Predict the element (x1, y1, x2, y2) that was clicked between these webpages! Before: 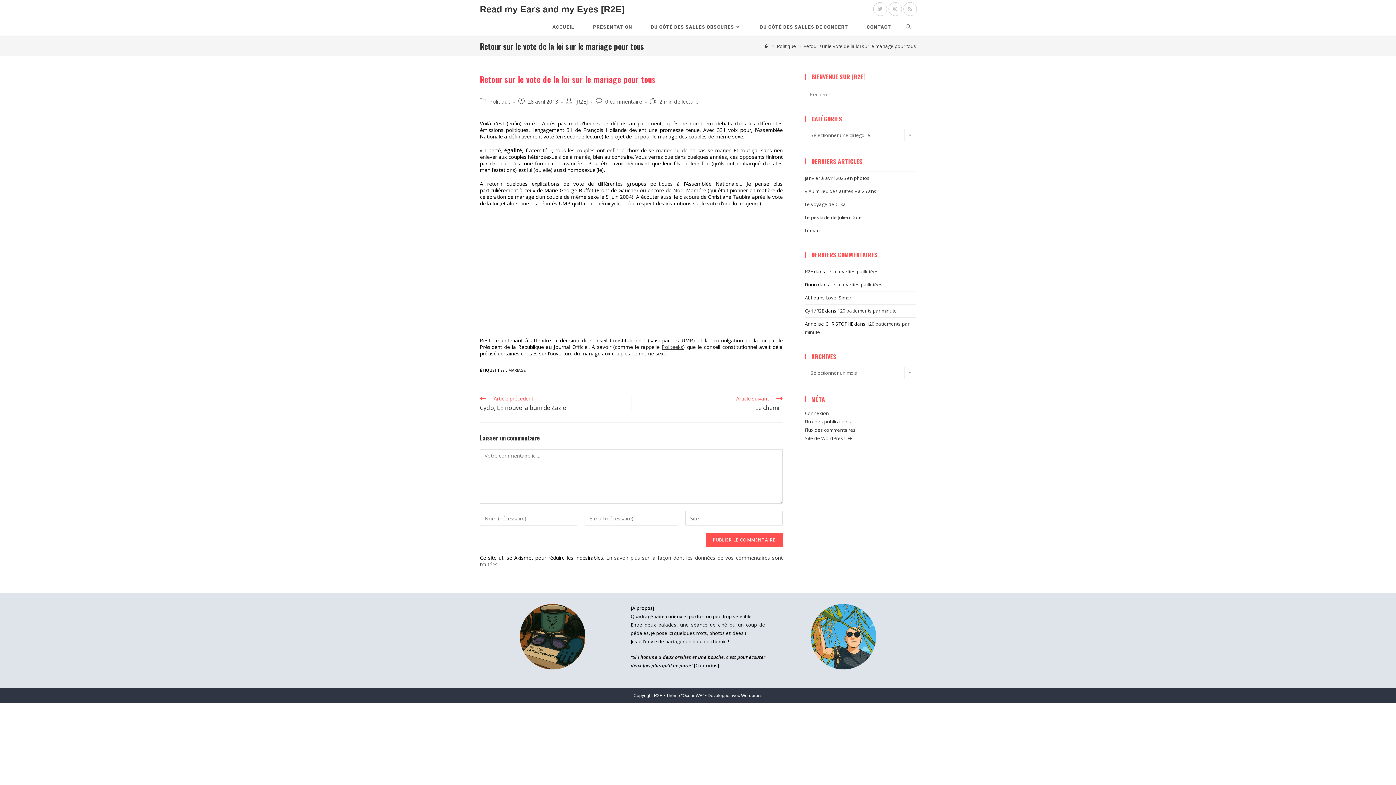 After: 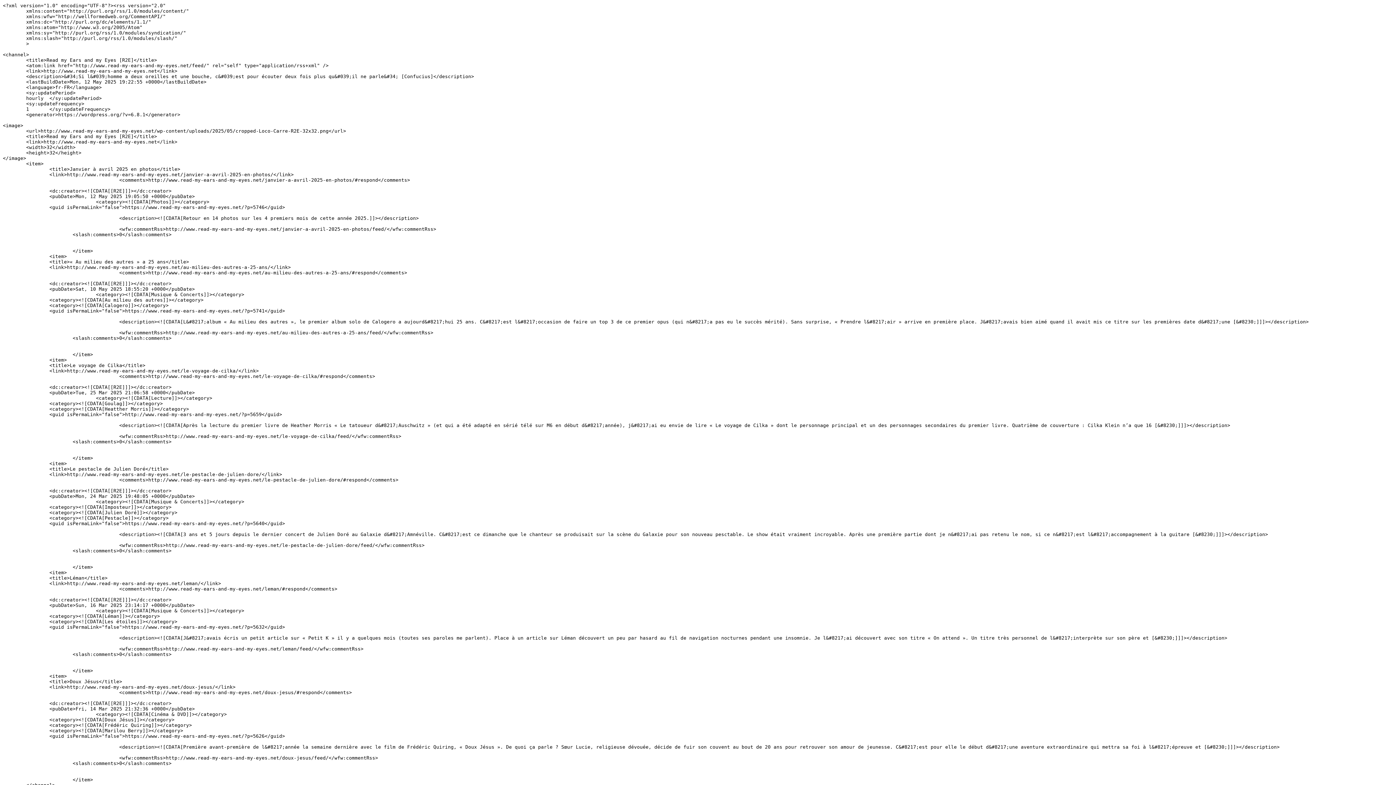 Action: bbox: (805, 418, 851, 425) label: Flux des publications